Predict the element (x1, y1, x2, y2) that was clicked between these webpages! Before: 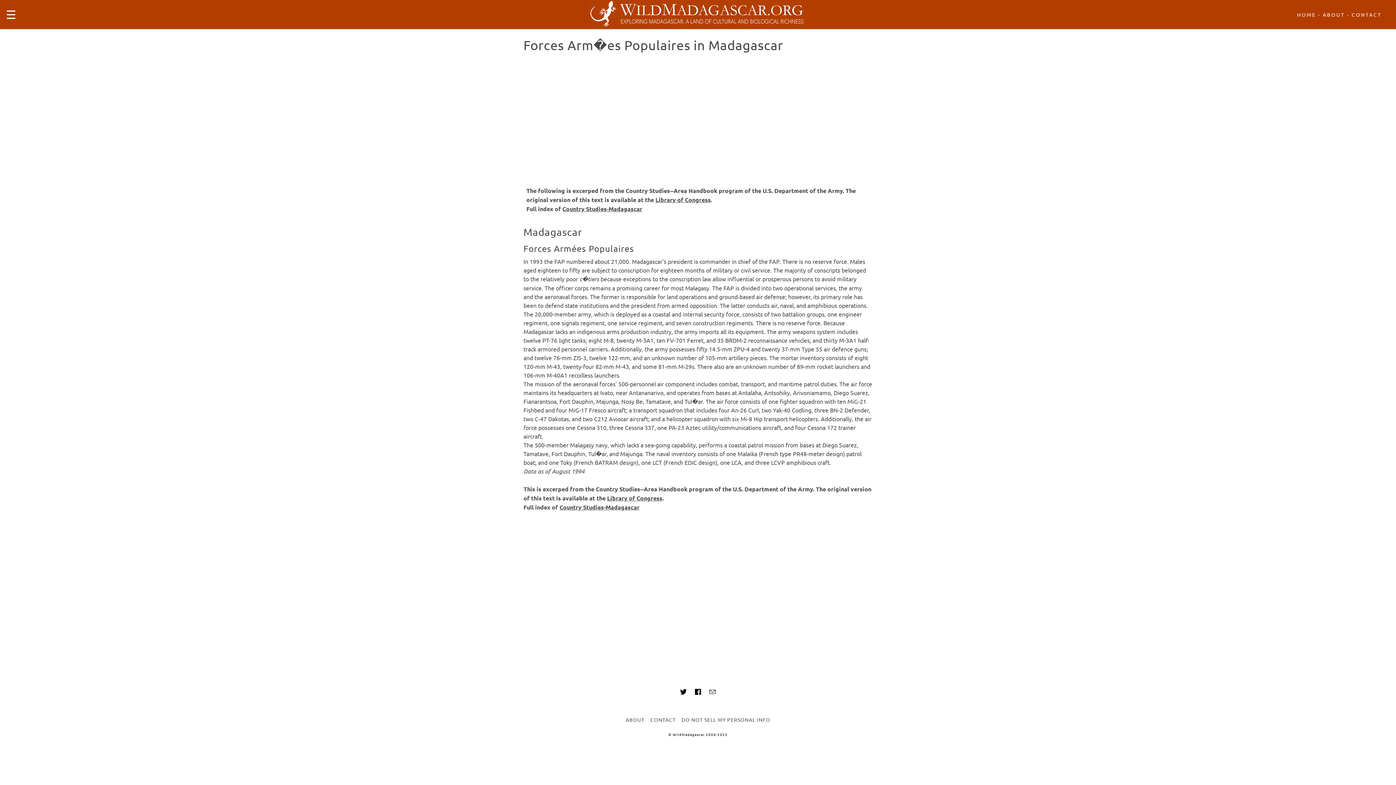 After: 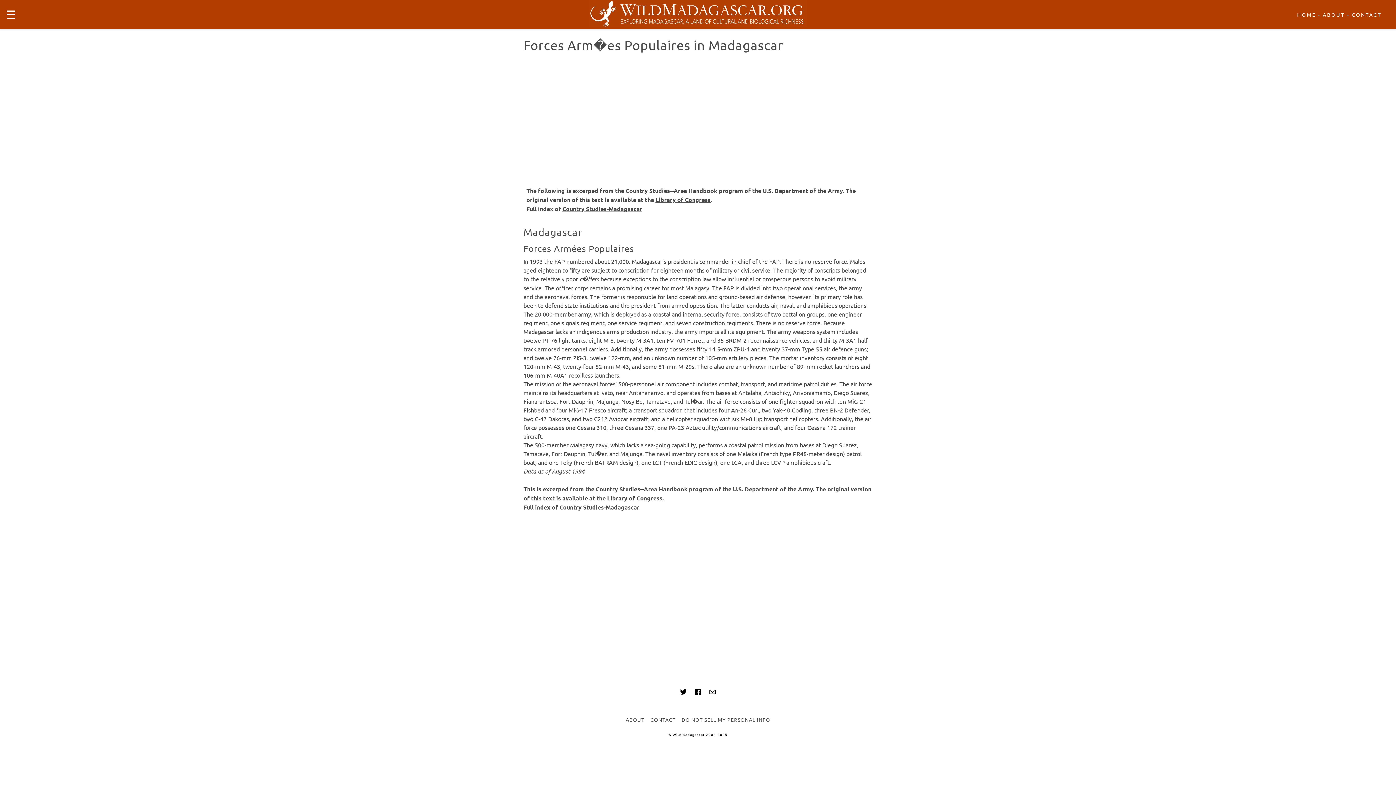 Action: bbox: (690, 685, 705, 700) label: Link to AMP HTML Facebook